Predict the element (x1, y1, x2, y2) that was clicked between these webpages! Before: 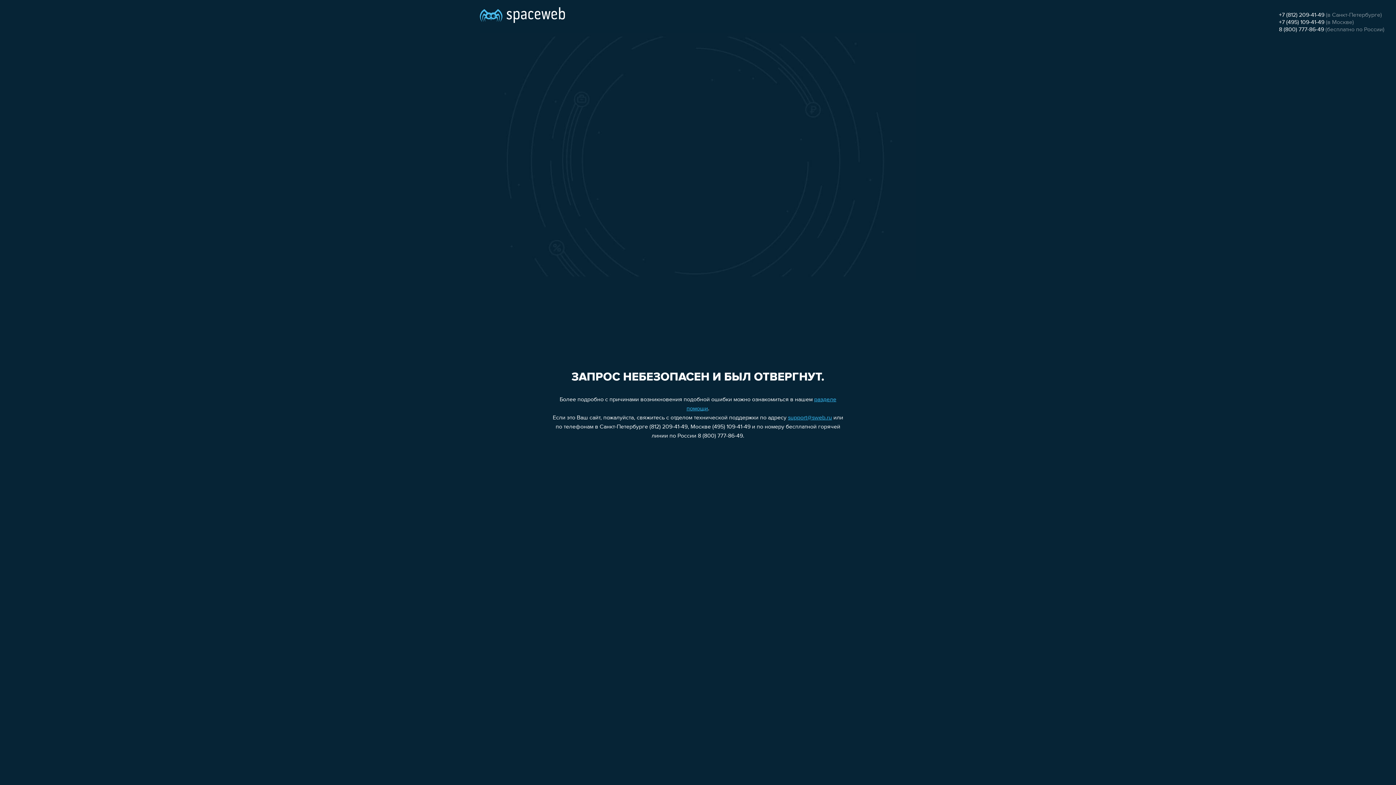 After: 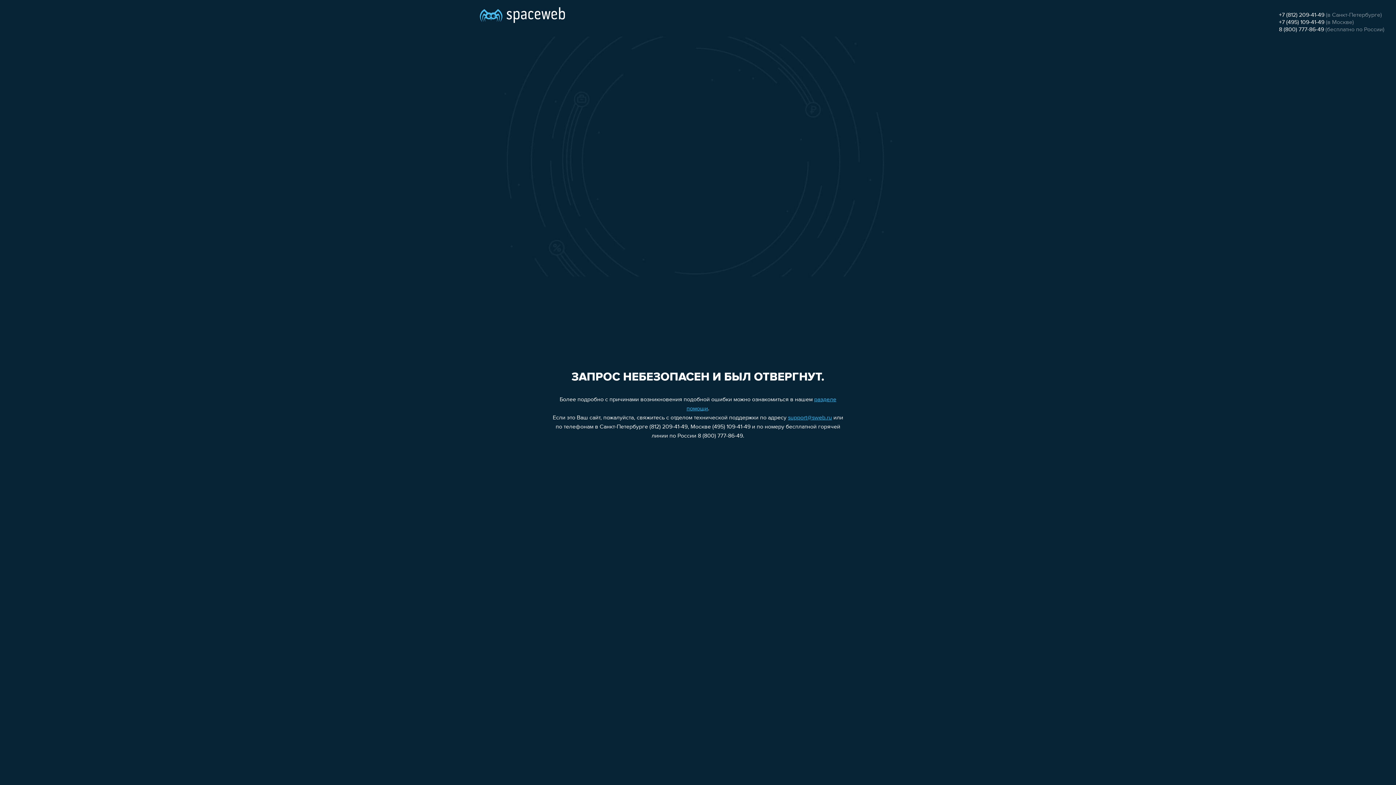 Action: label: +7 (495) 109-41-49 bbox: (1279, 19, 1324, 25)